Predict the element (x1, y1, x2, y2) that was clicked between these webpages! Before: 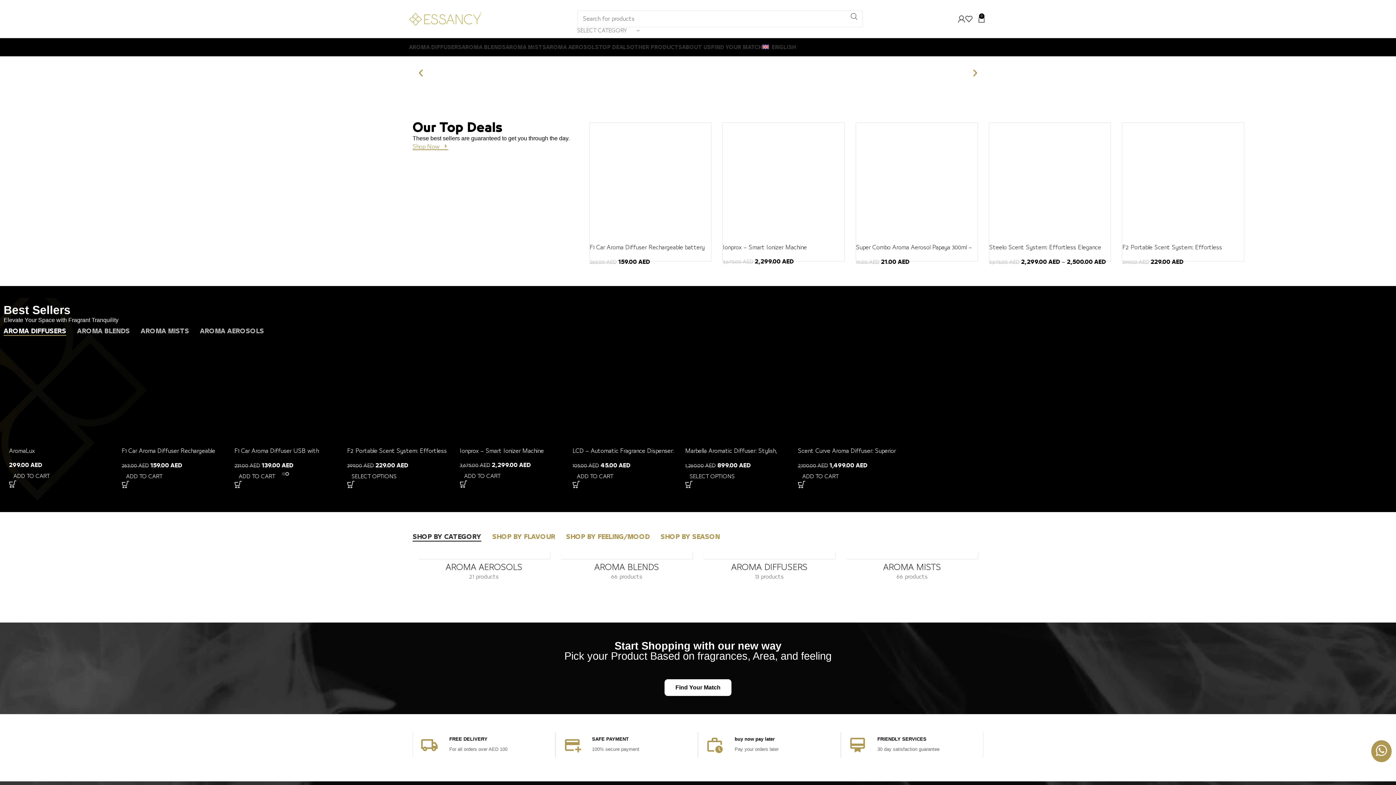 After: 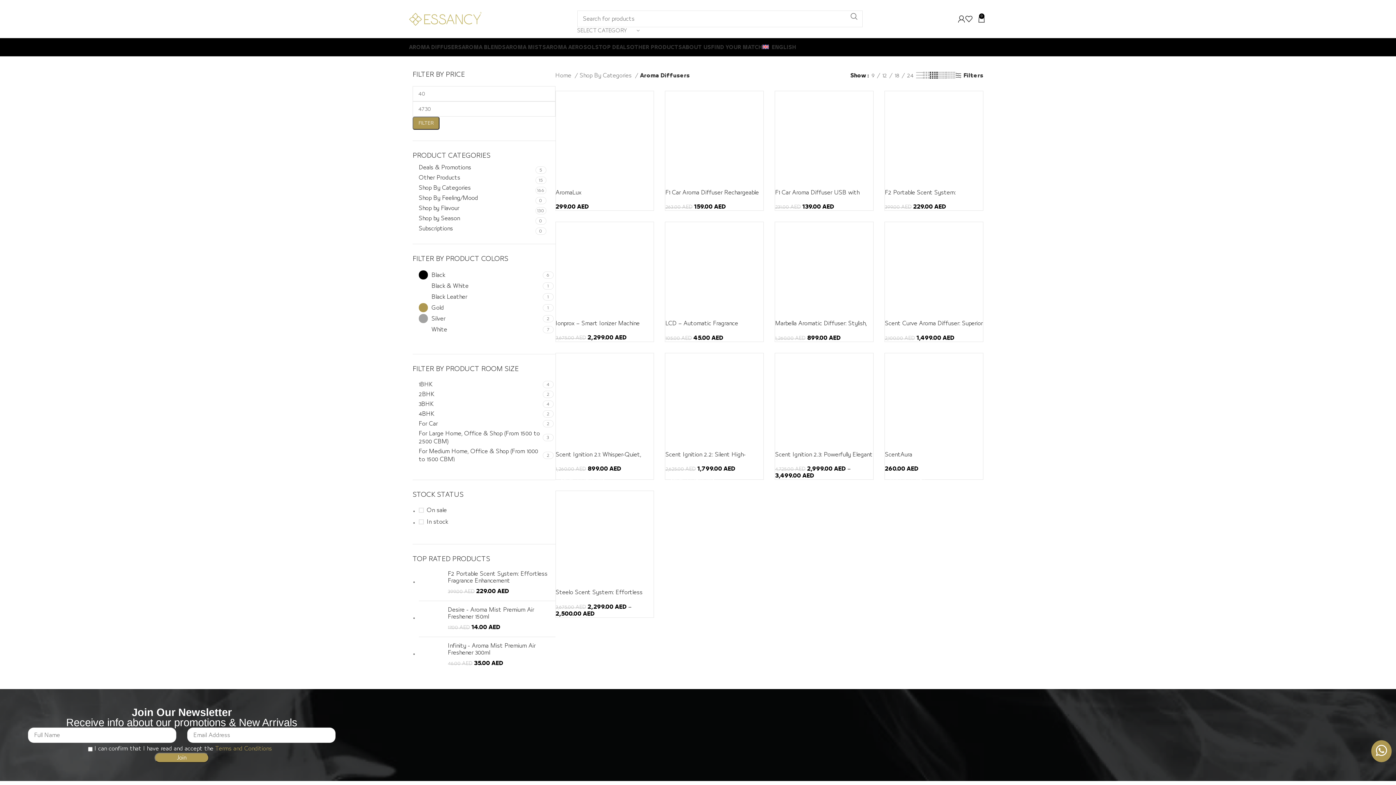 Action: bbox: (755, 574, 783, 579) label: 13 products